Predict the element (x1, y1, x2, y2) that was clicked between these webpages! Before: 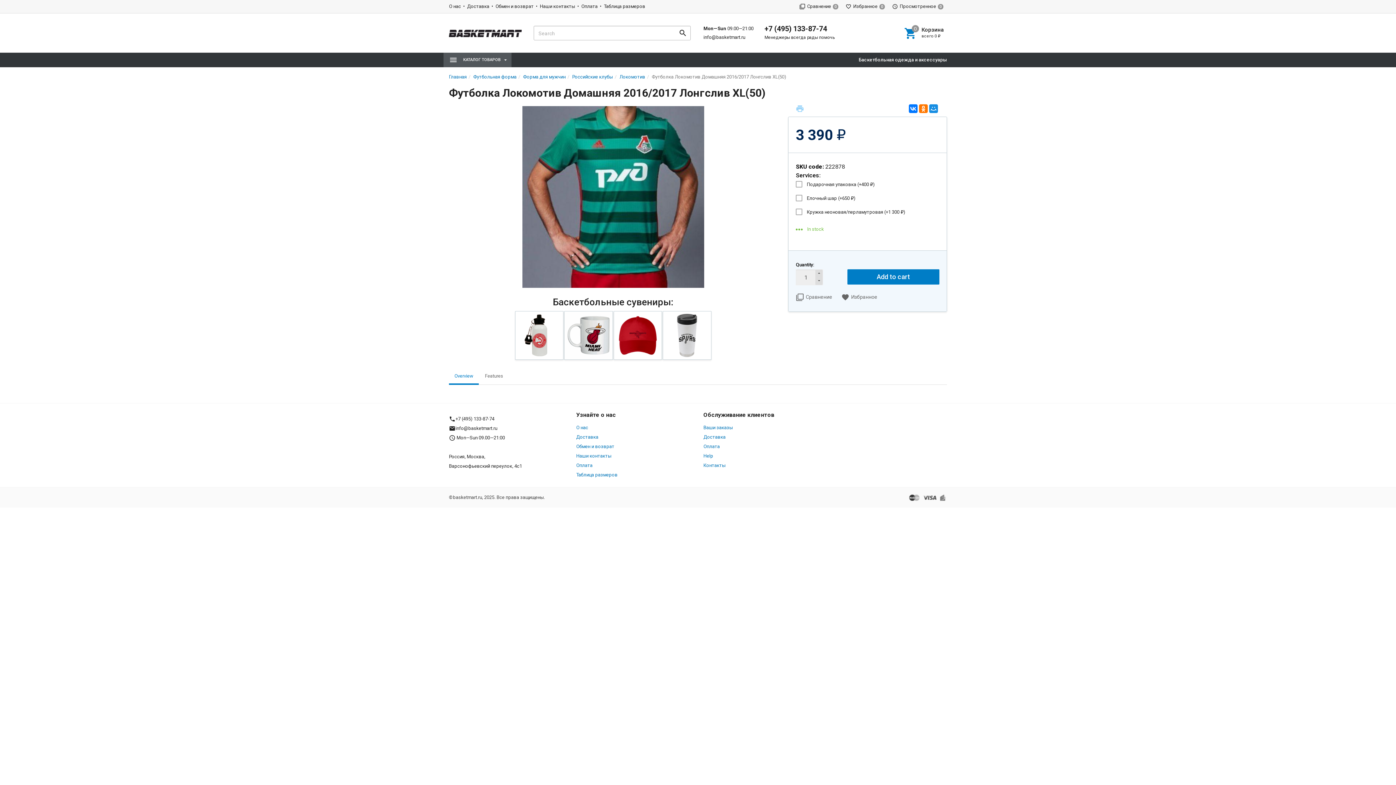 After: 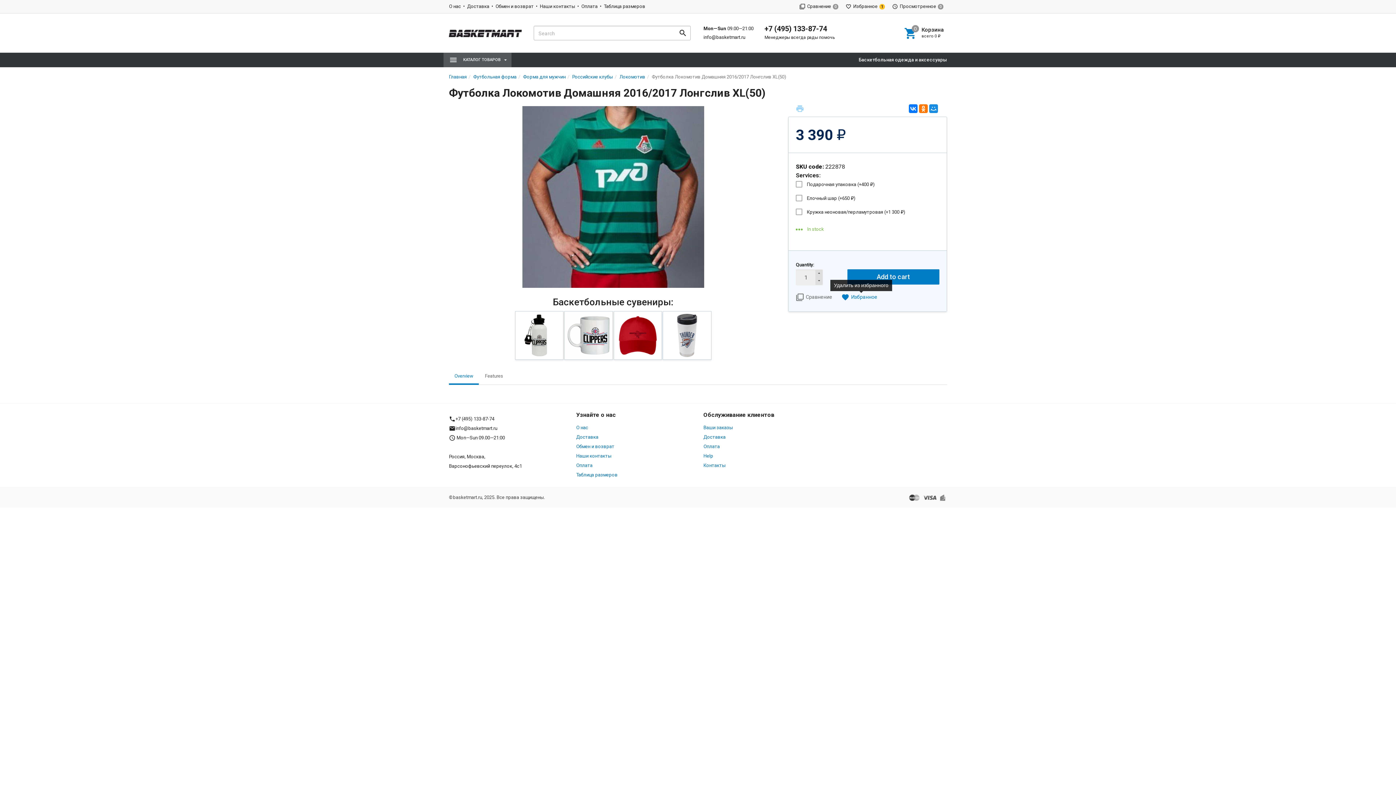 Action: label: Избранное bbox: (841, 294, 881, 300)